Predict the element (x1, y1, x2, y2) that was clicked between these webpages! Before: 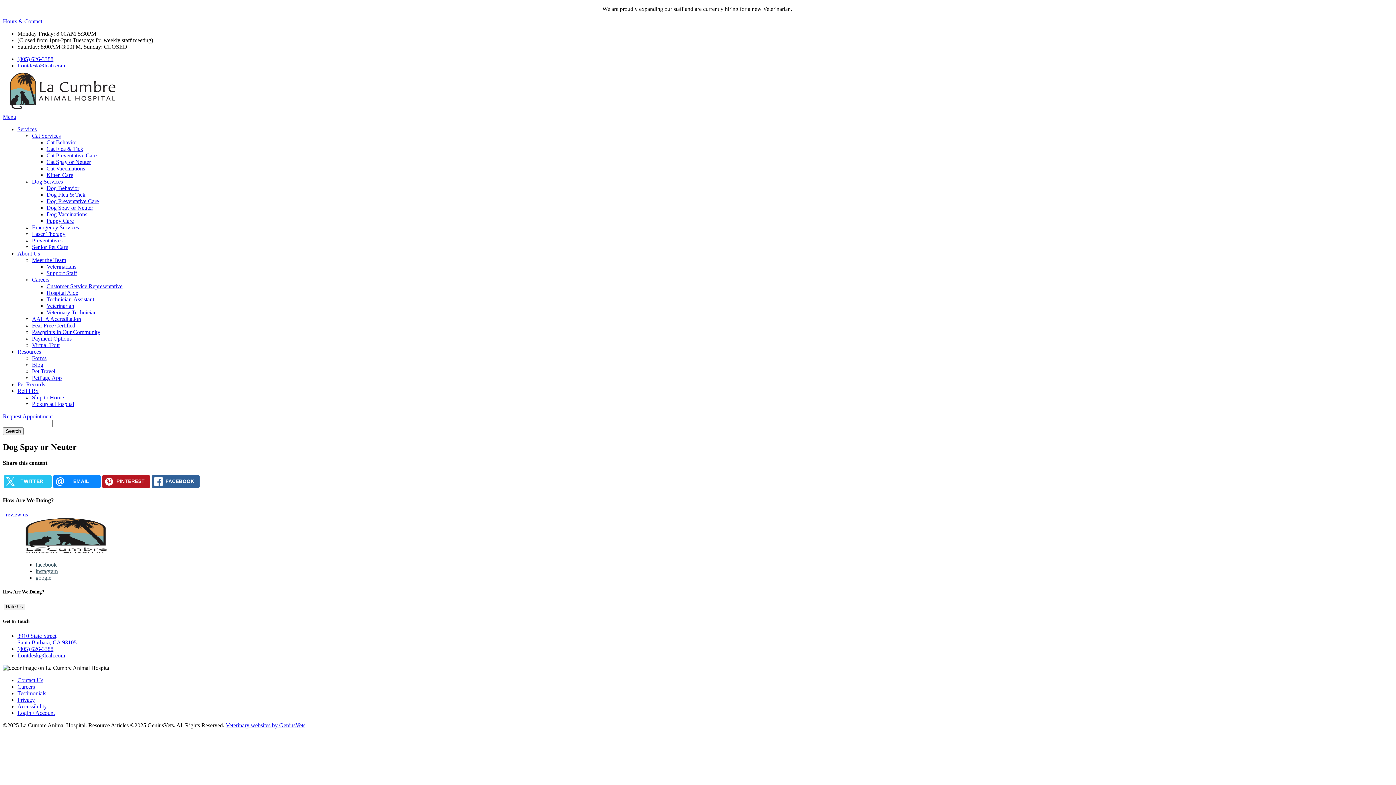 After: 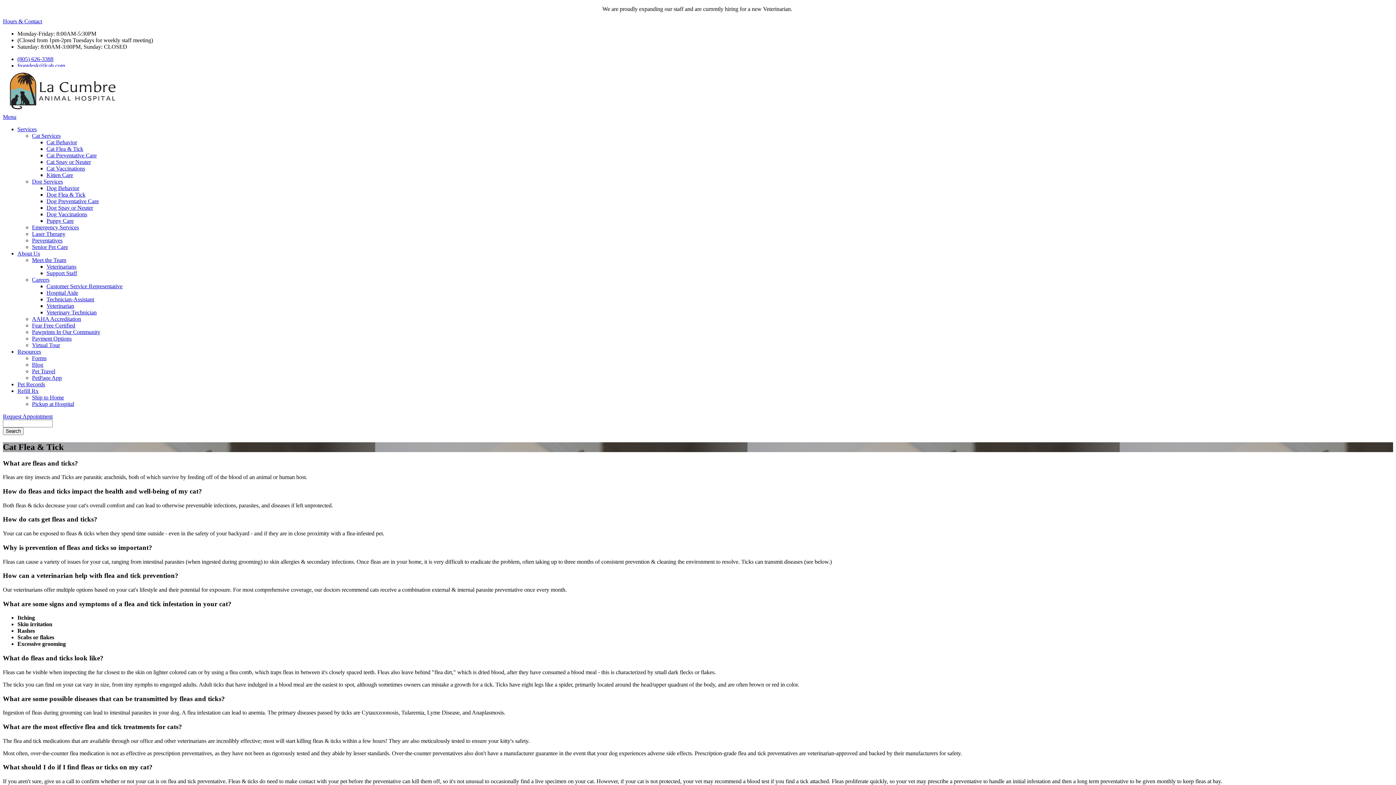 Action: bbox: (46, 145, 83, 151) label: Cat Flea & Tick